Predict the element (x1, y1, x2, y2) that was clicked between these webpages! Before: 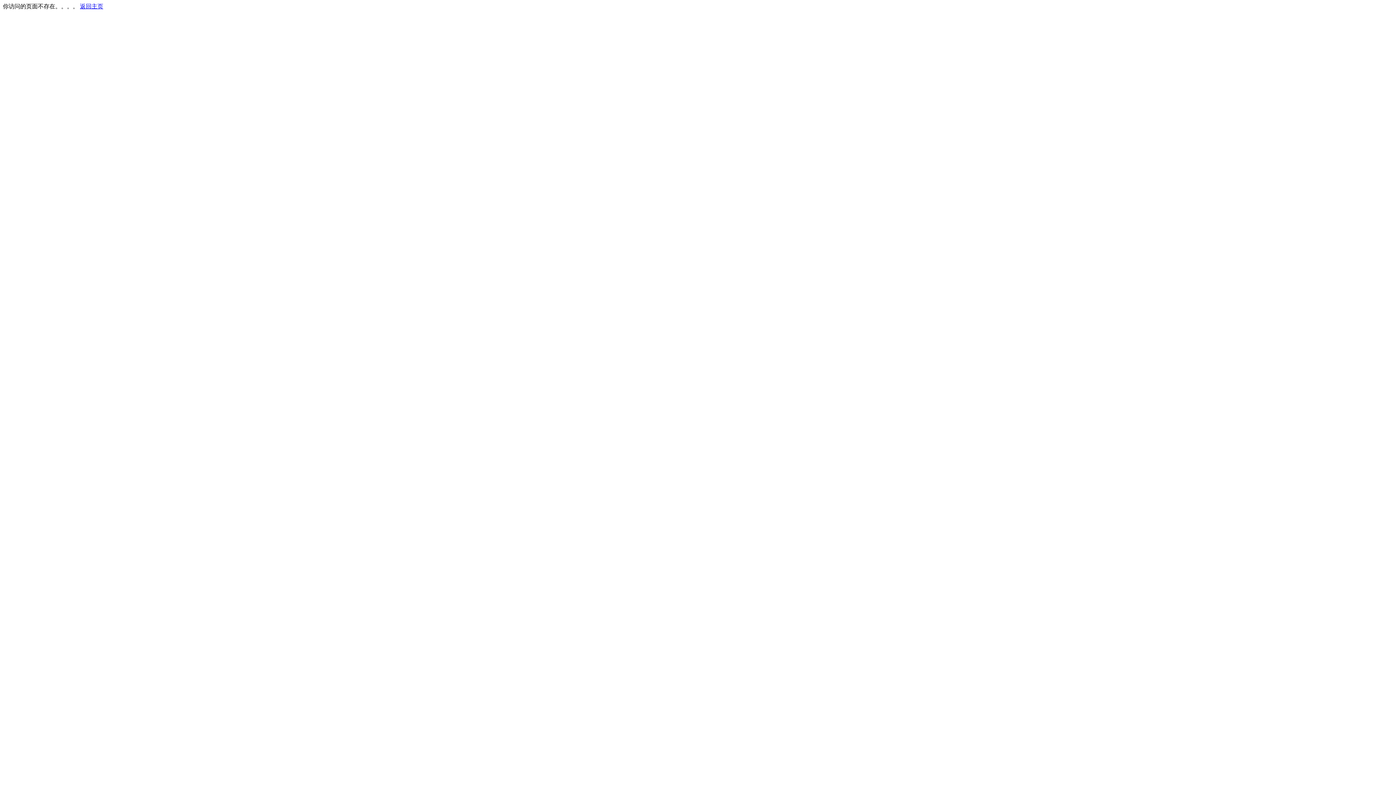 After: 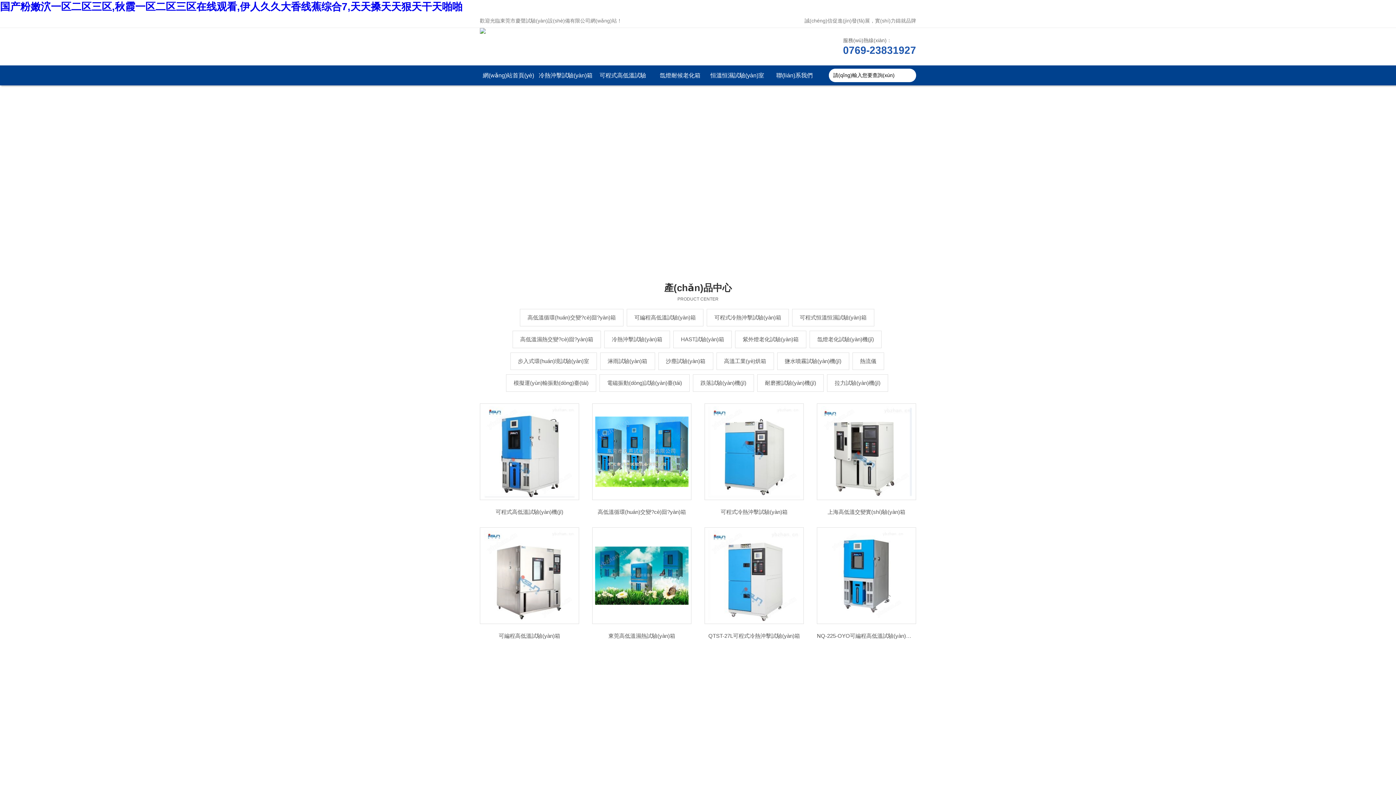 Action: label: 返回主页 bbox: (80, 3, 103, 9)